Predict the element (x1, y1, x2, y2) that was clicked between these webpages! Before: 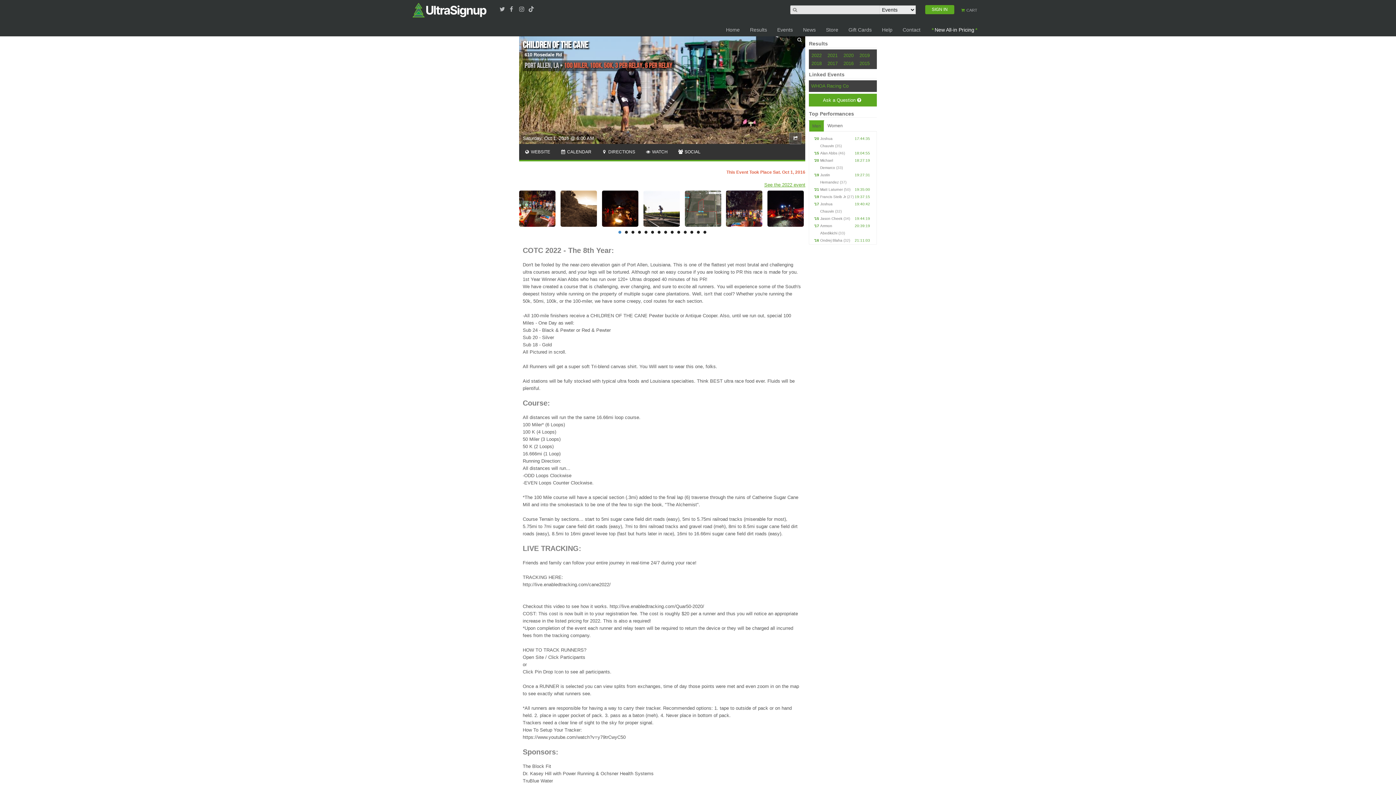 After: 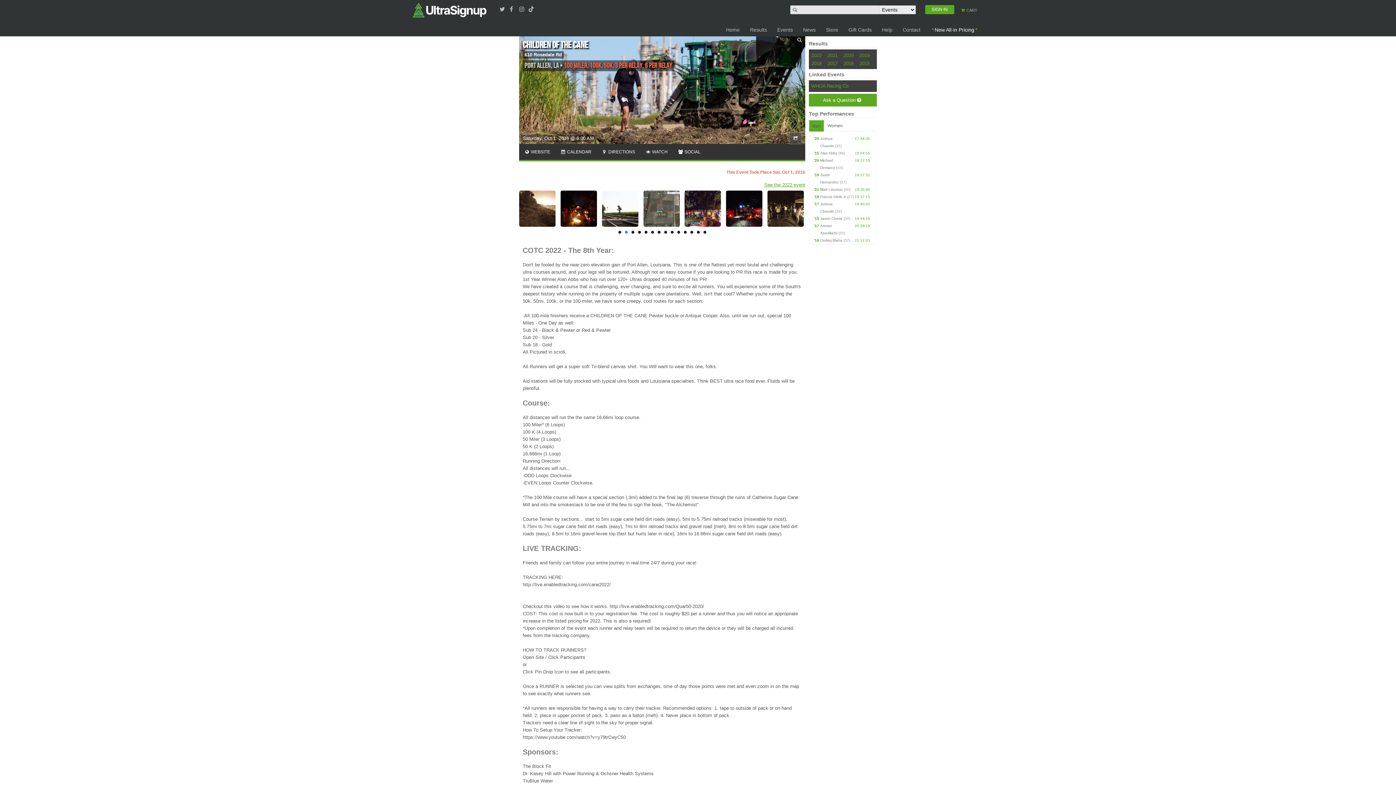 Action: bbox: (790, 202, 801, 214)